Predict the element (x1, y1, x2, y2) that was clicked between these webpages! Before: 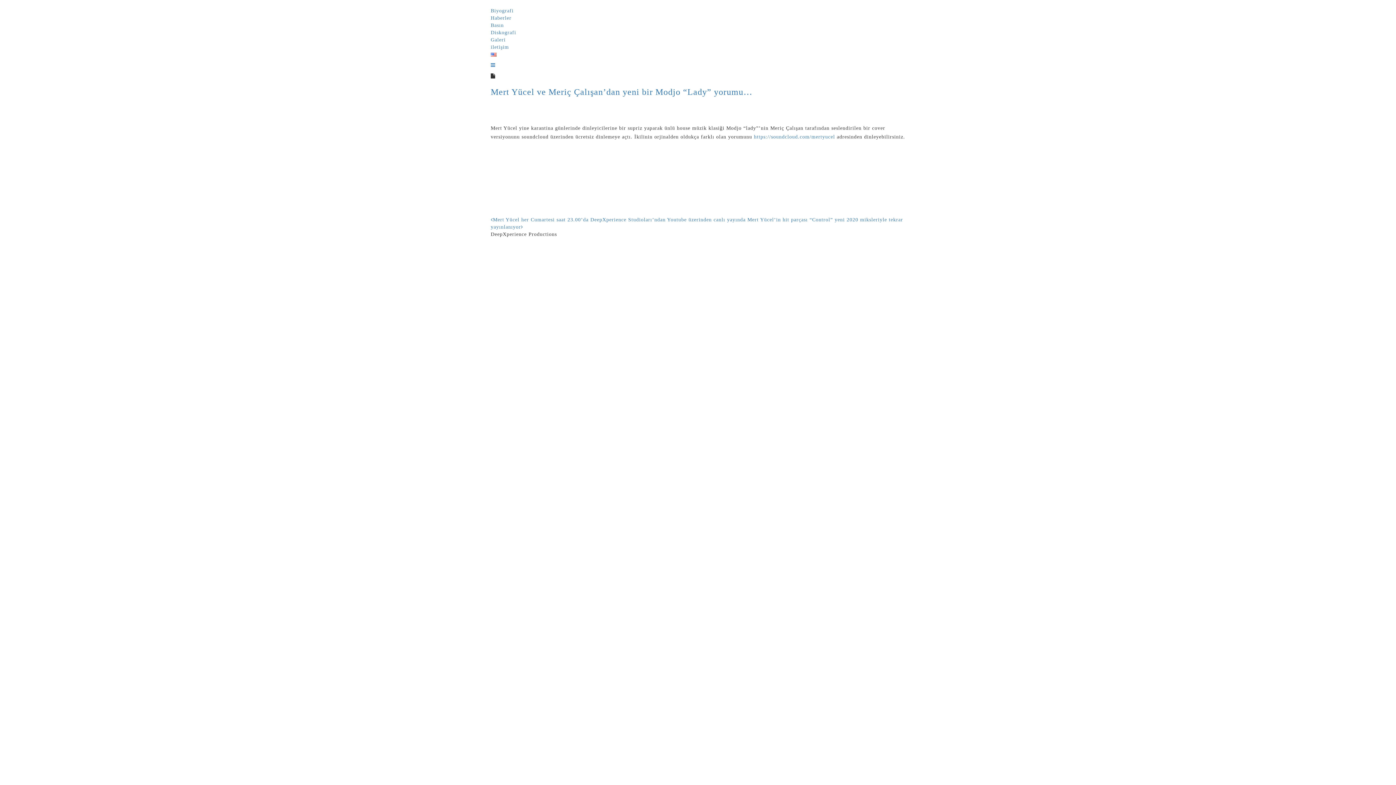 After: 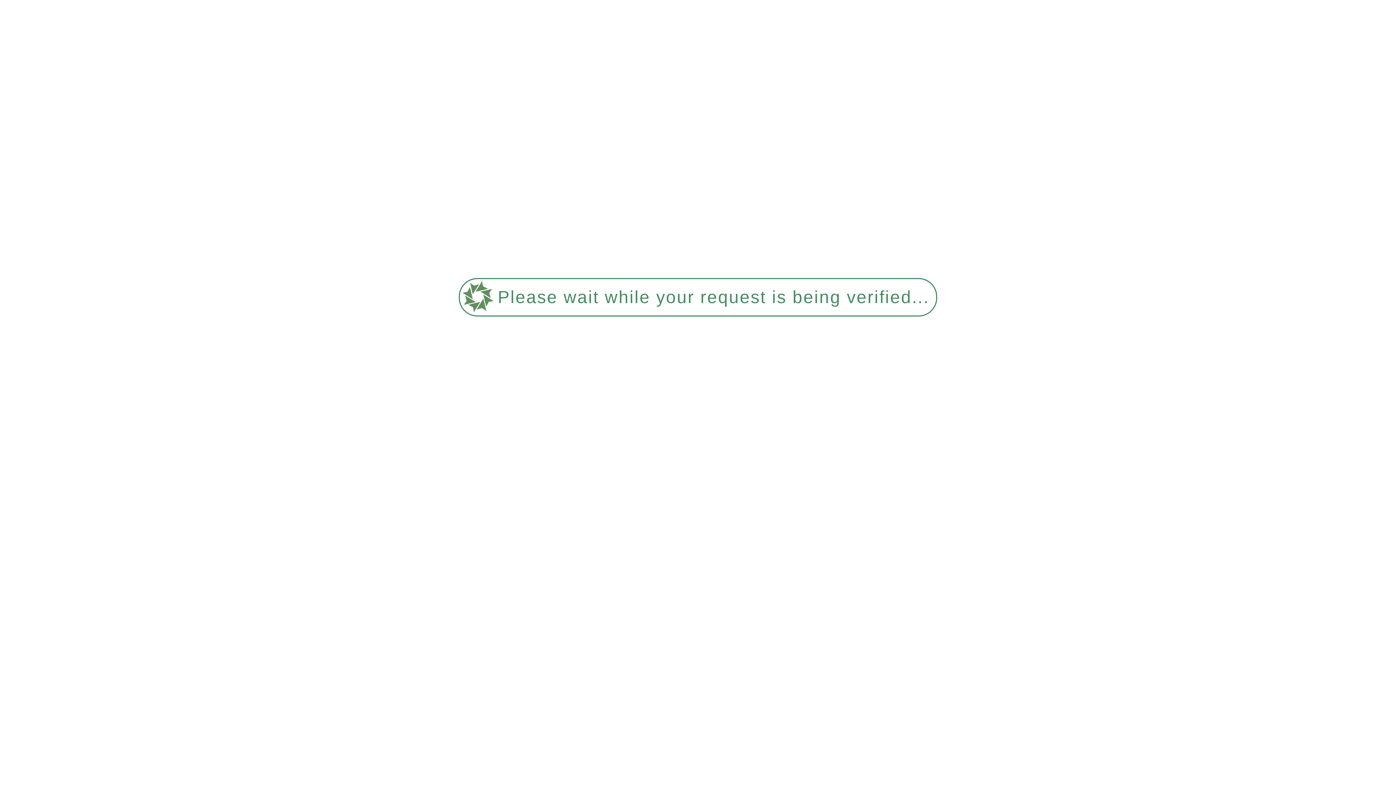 Action: label: Diskografi bbox: (490, 29, 516, 35)